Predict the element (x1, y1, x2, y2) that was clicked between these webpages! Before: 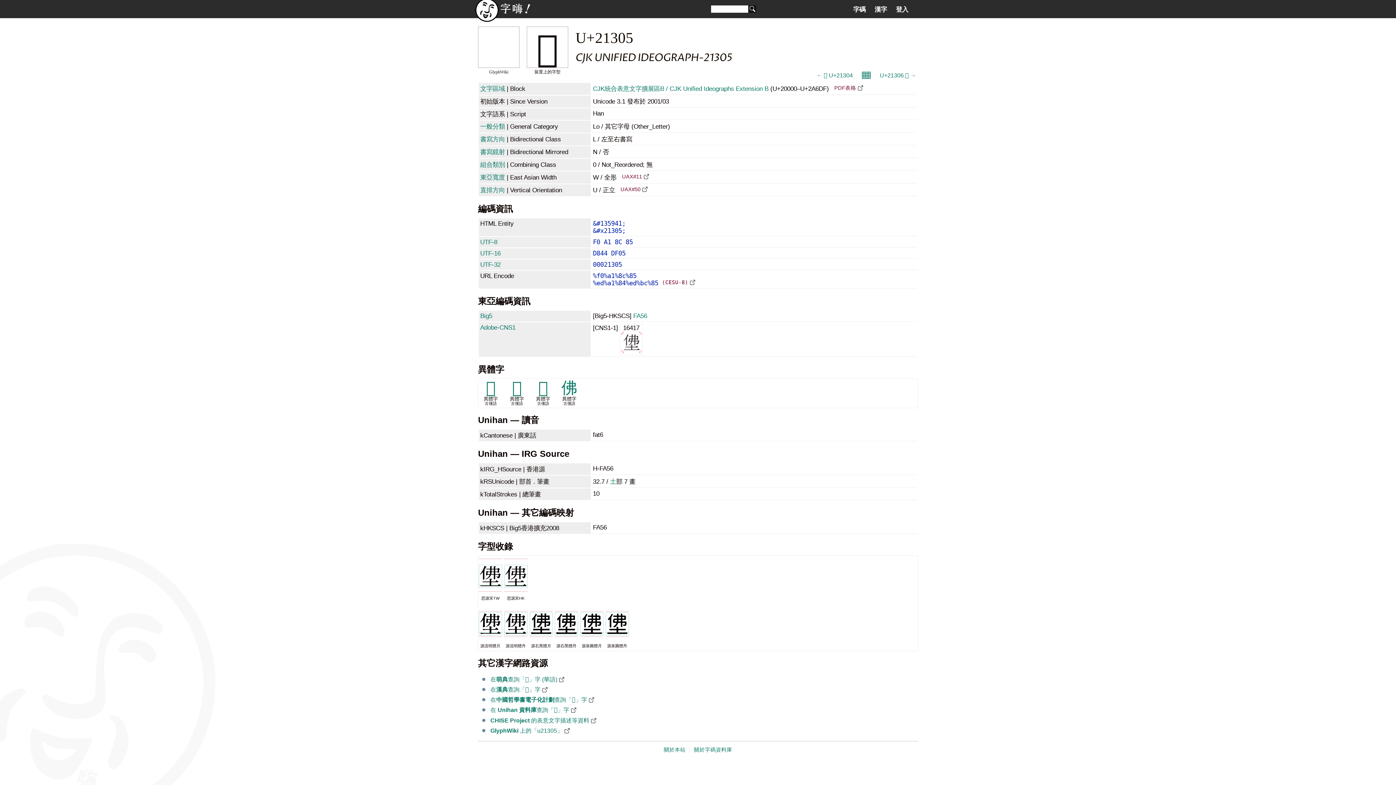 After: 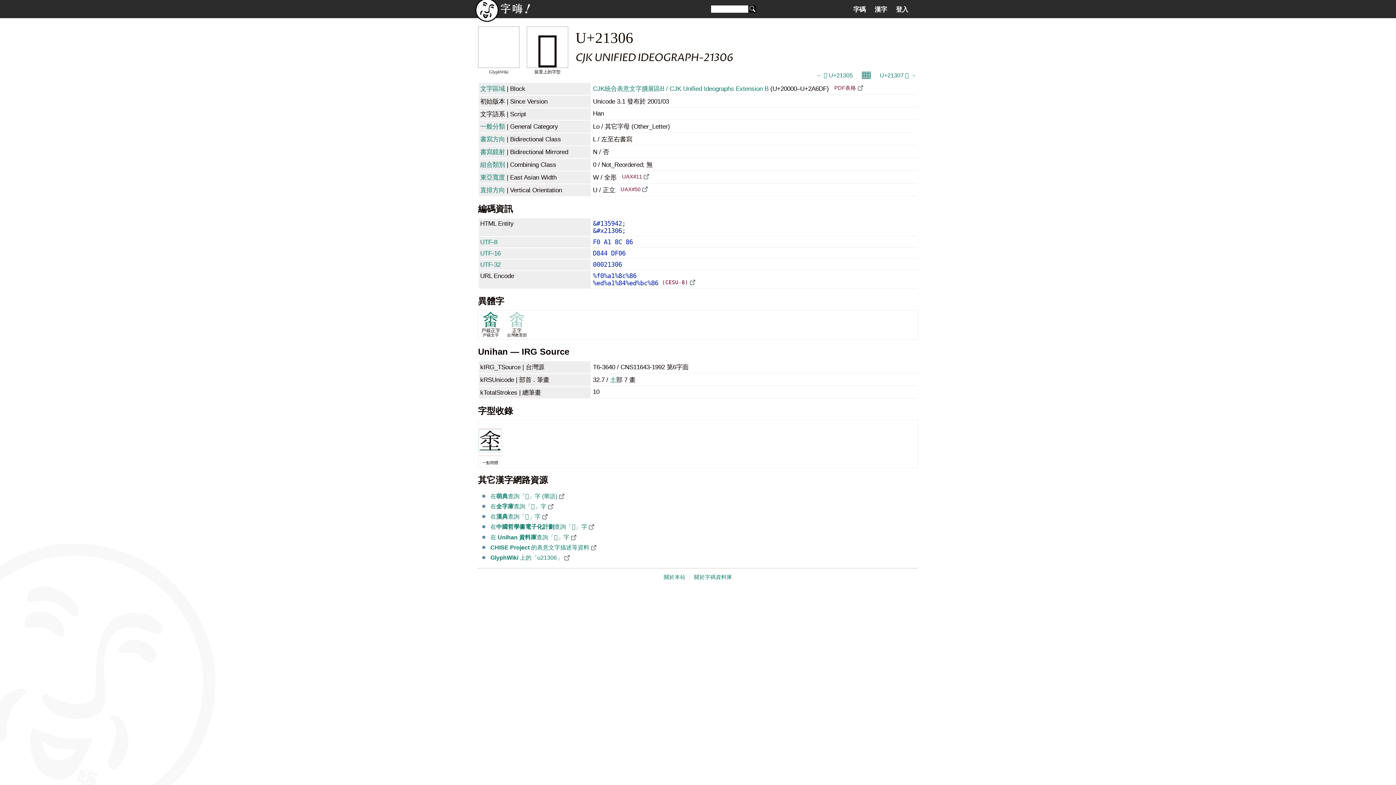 Action: bbox: (870, 72, 916, 78) label: U+21306 𡌆 →